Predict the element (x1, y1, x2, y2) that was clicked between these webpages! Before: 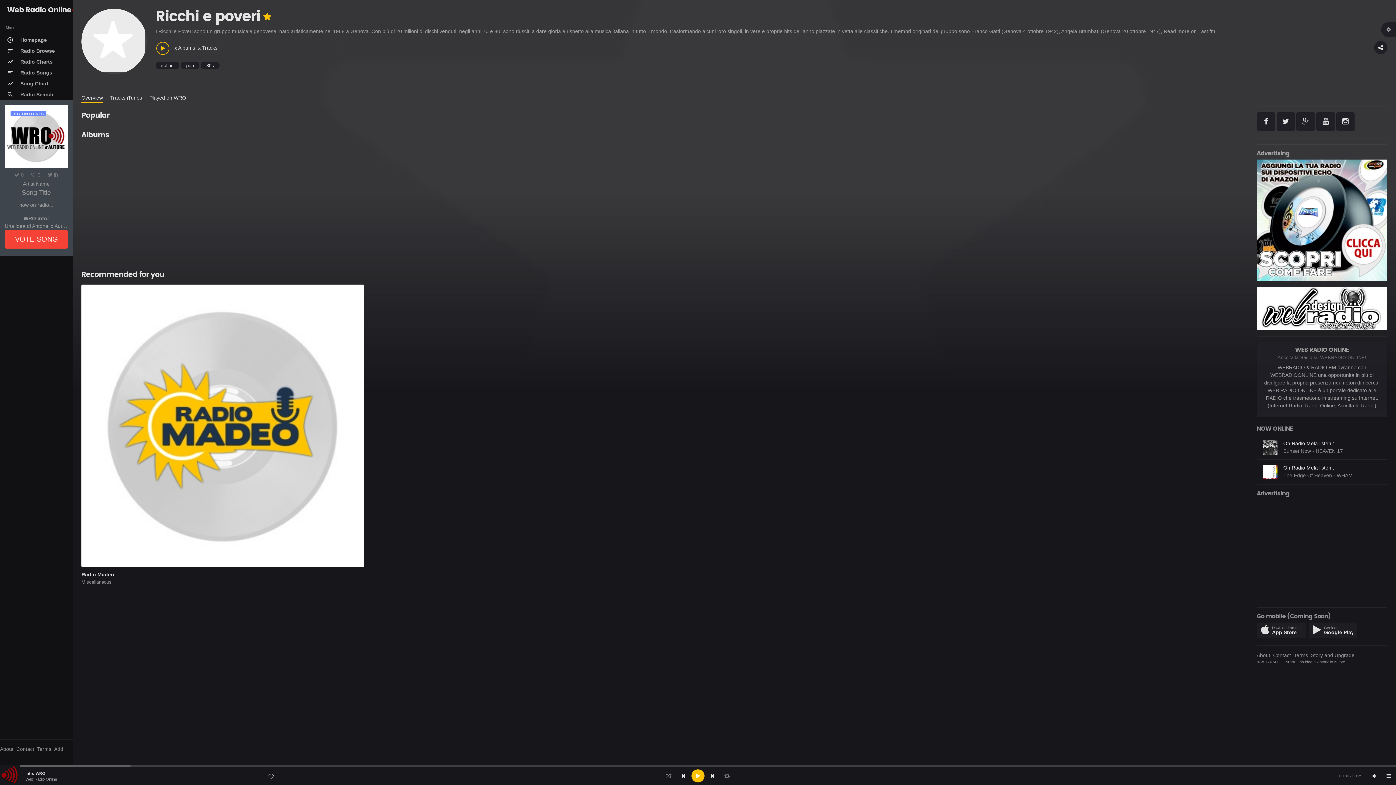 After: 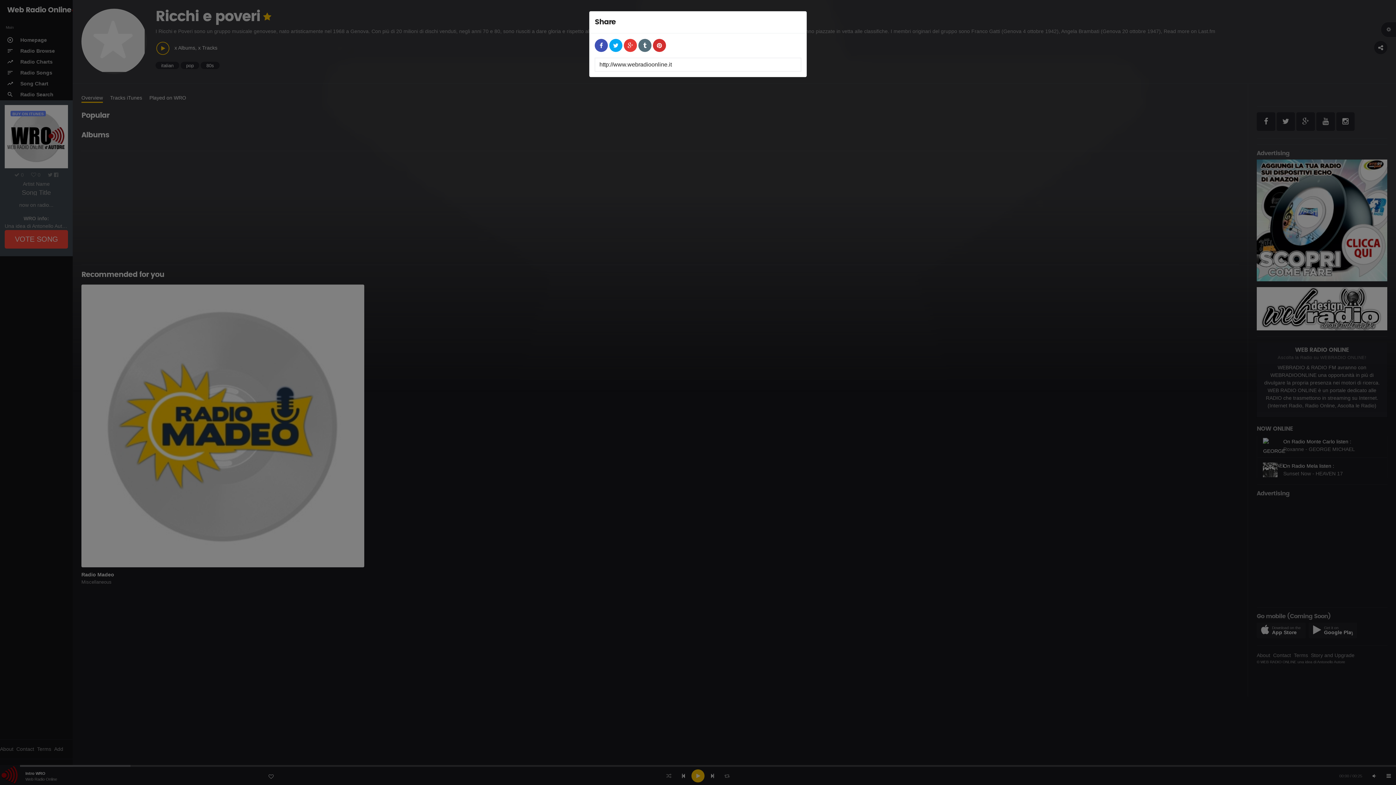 Action: bbox: (1374, 41, 1387, 54)